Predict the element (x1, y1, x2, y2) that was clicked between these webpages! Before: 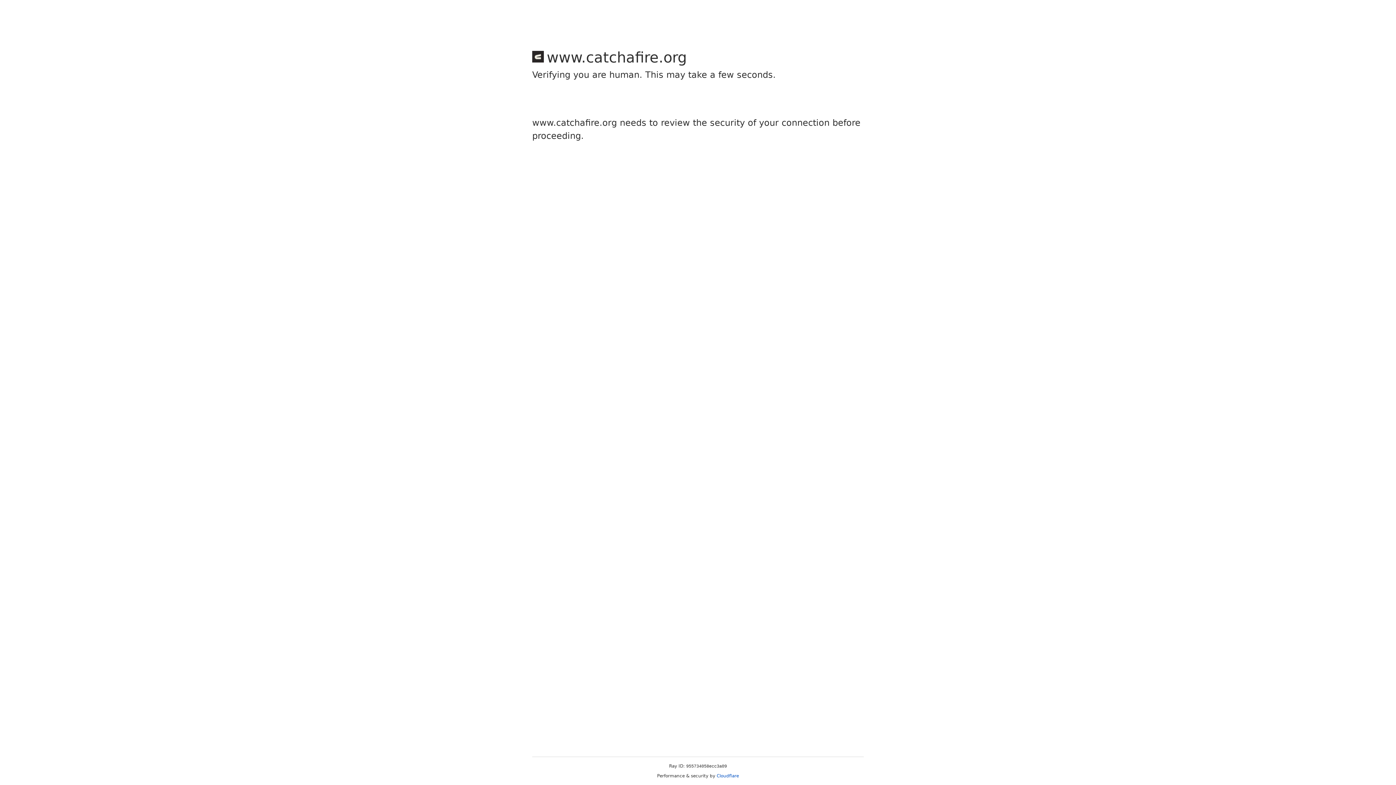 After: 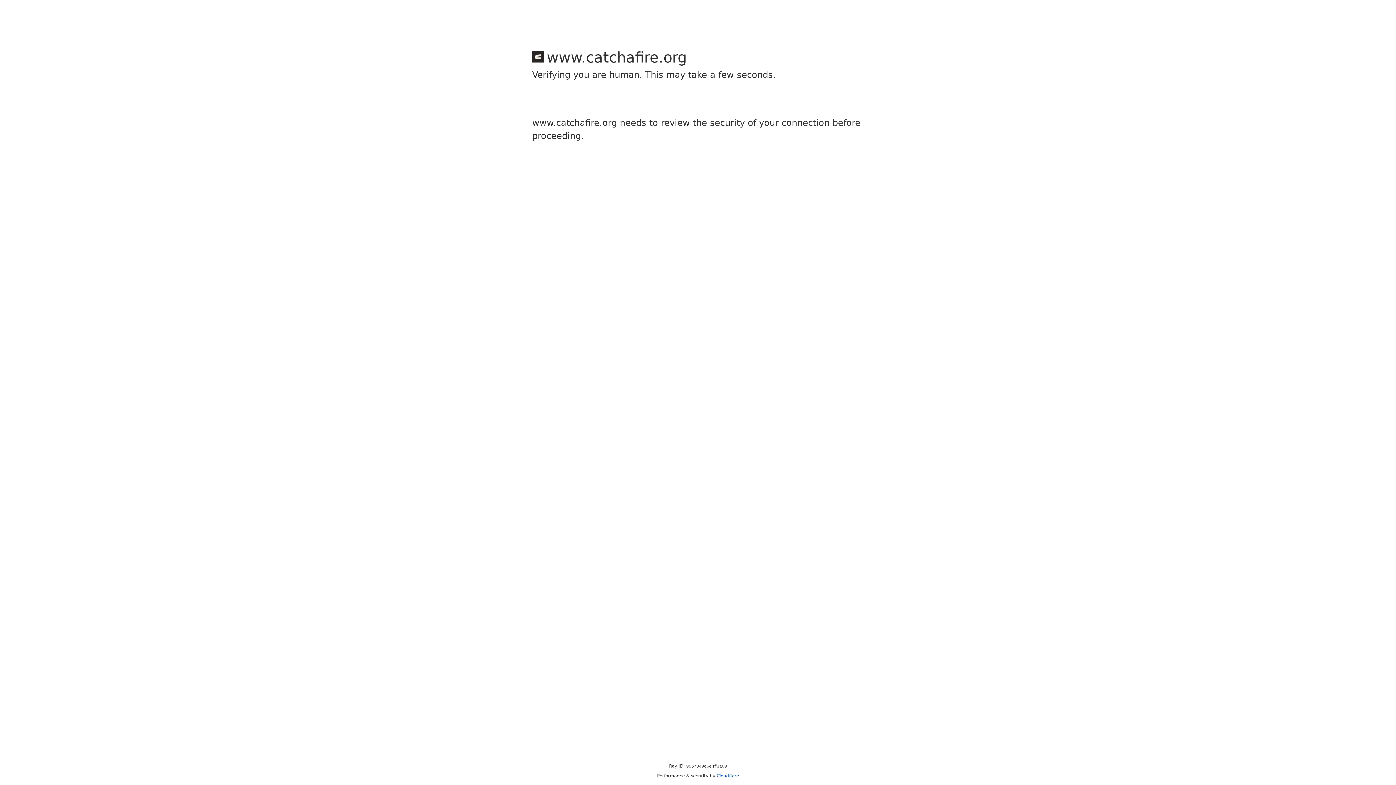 Action: bbox: (716, 773, 739, 778) label: Cloudflare